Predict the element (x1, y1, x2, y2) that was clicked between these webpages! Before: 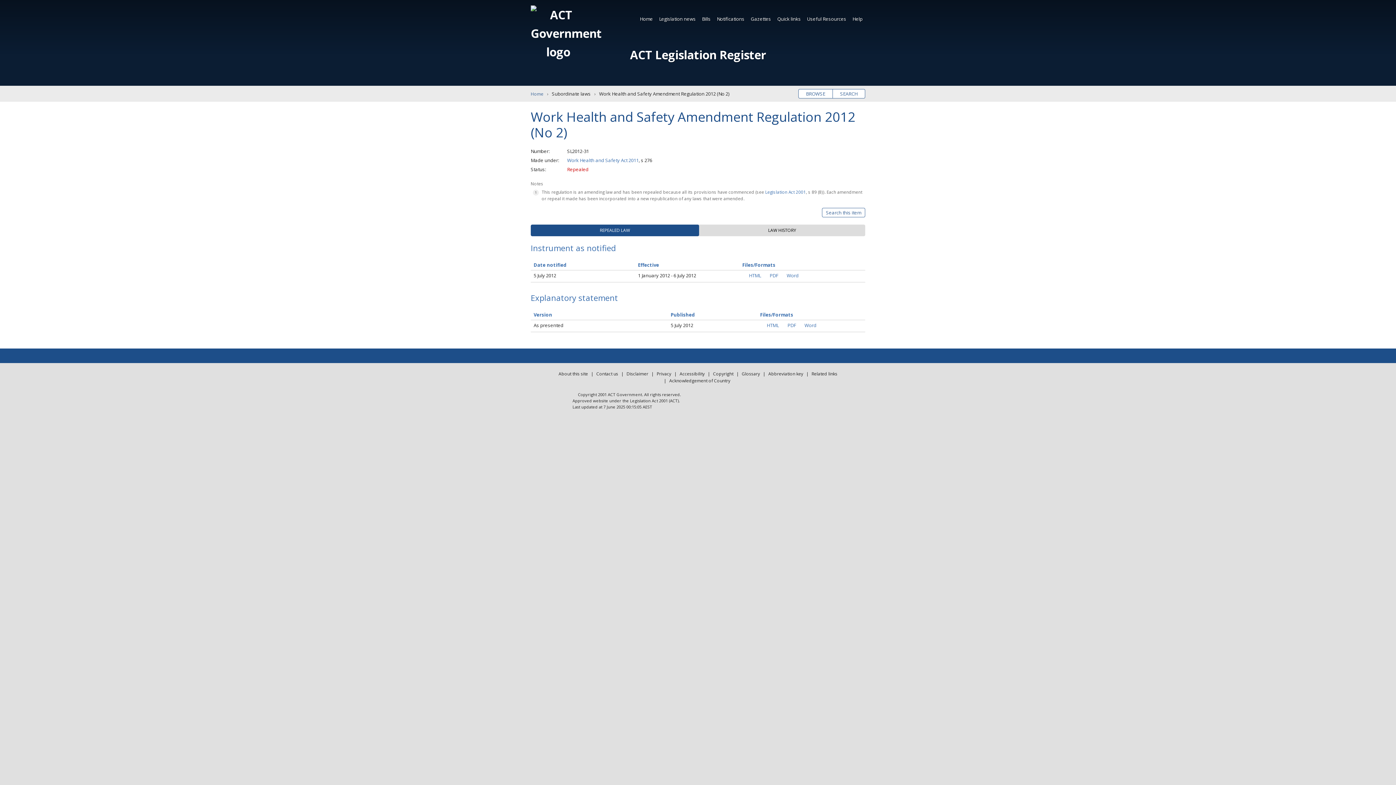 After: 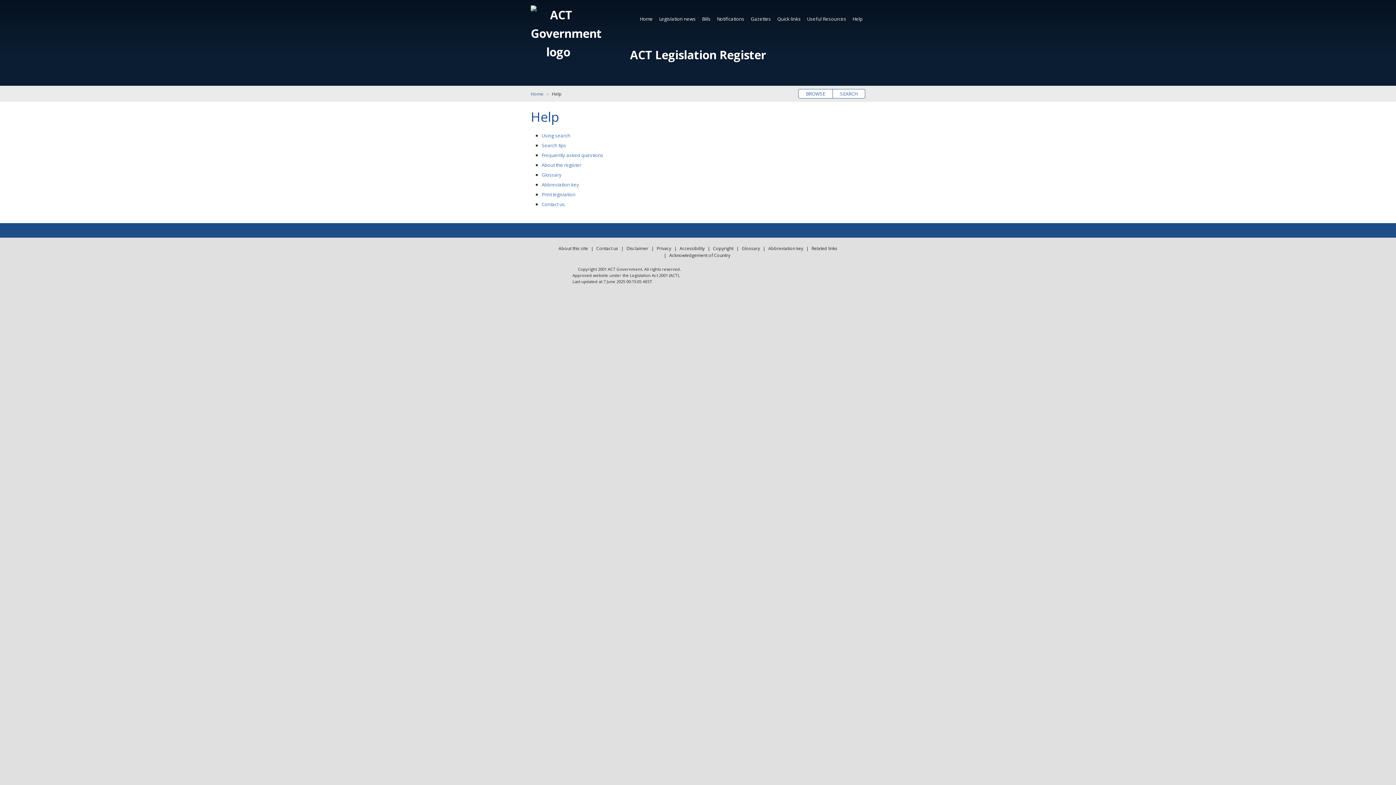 Action: label: Help bbox: (850, 12, 865, 25)